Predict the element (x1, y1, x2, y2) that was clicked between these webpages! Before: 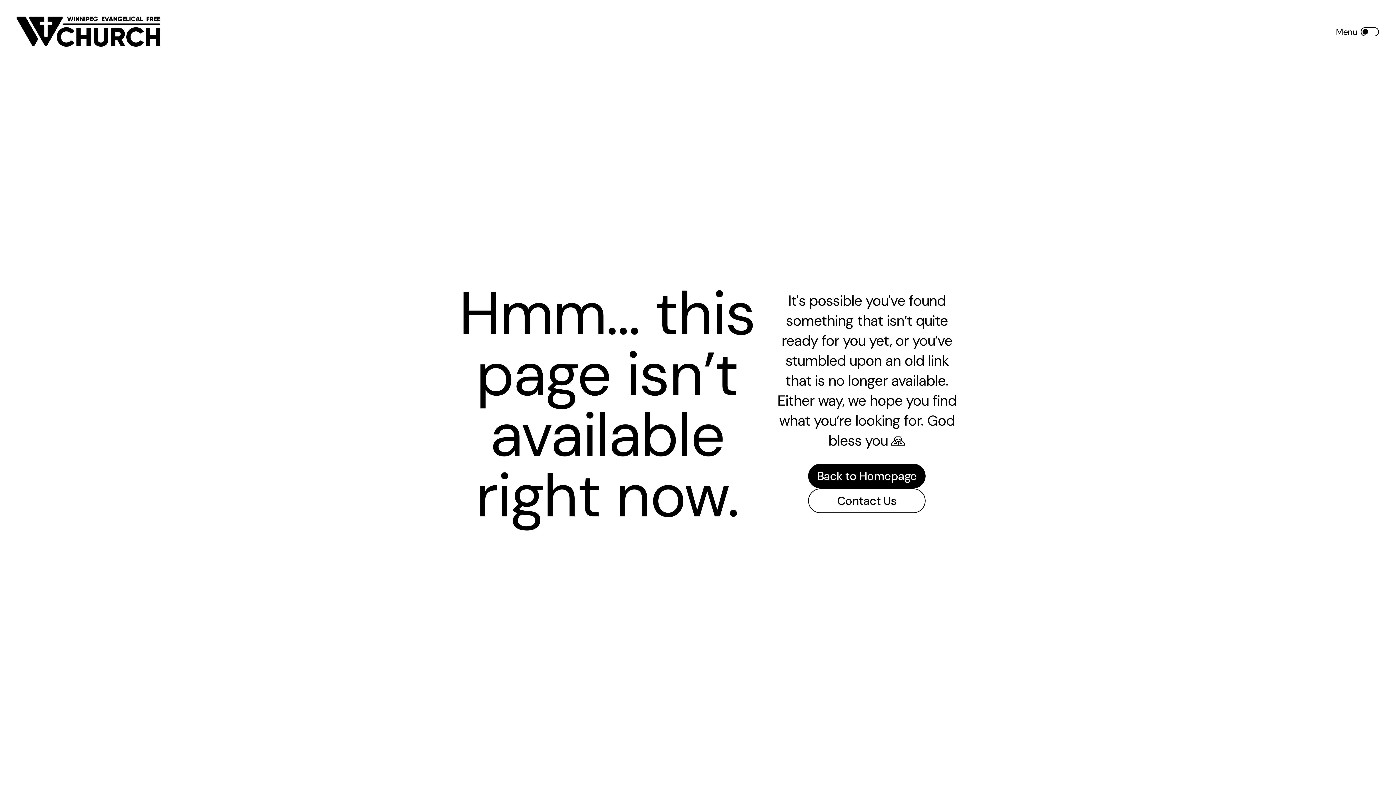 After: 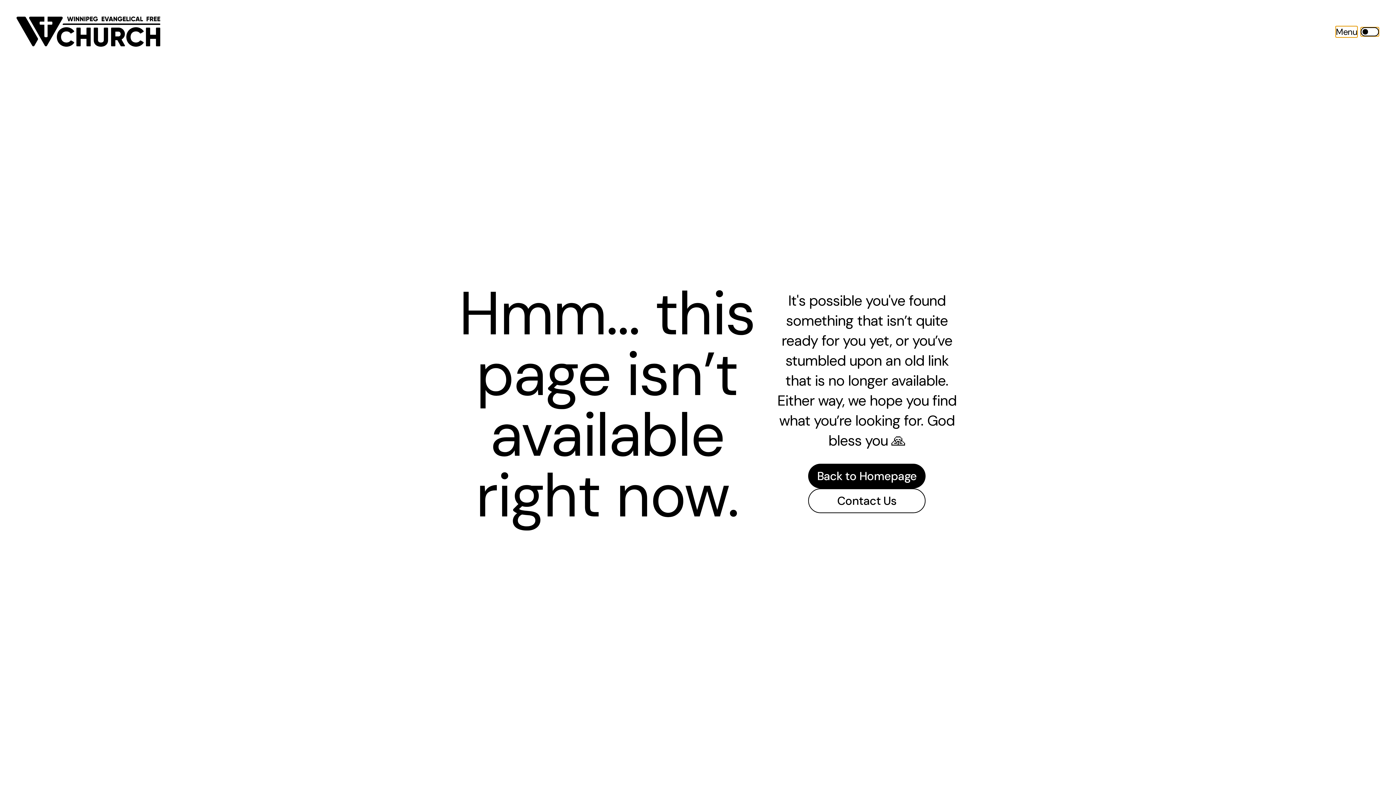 Action: bbox: (1361, 27, 1379, 36)